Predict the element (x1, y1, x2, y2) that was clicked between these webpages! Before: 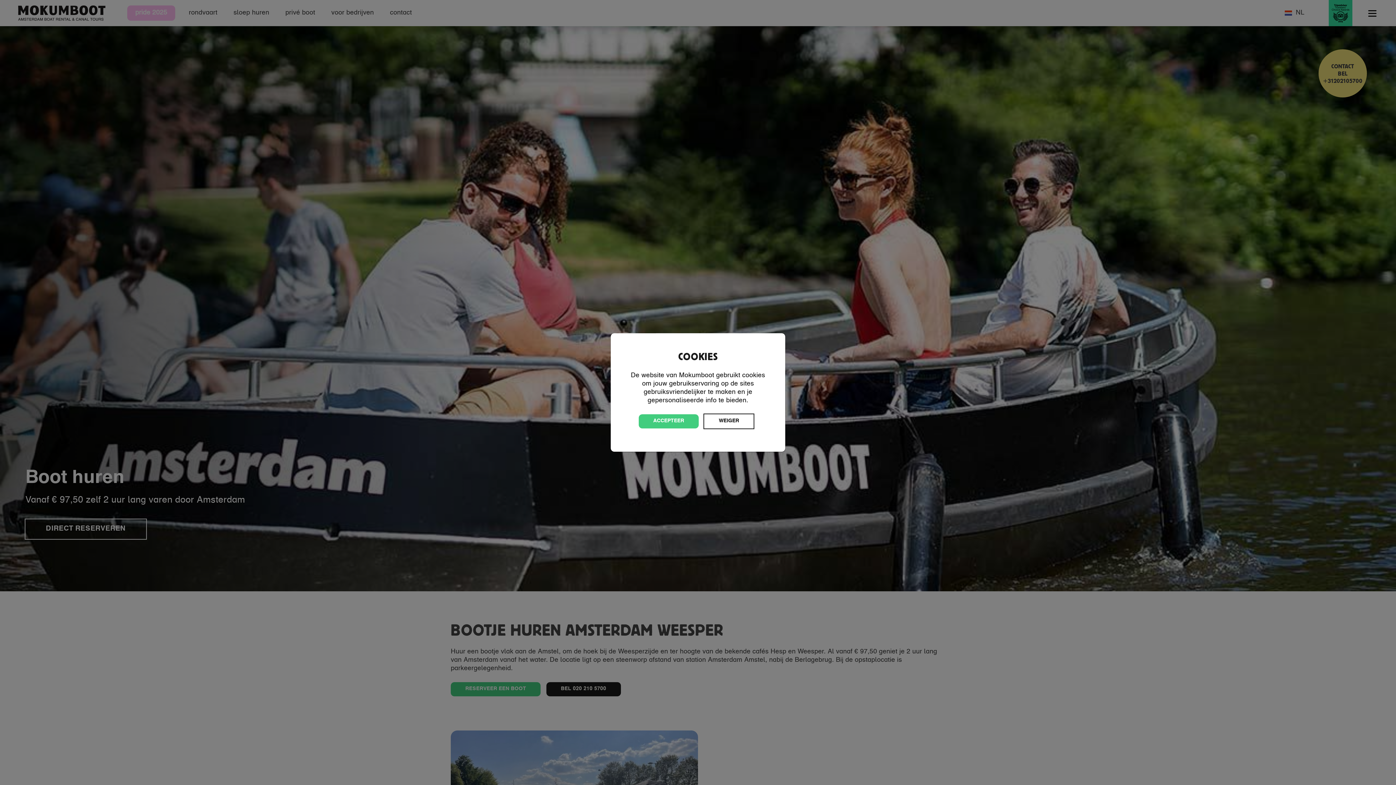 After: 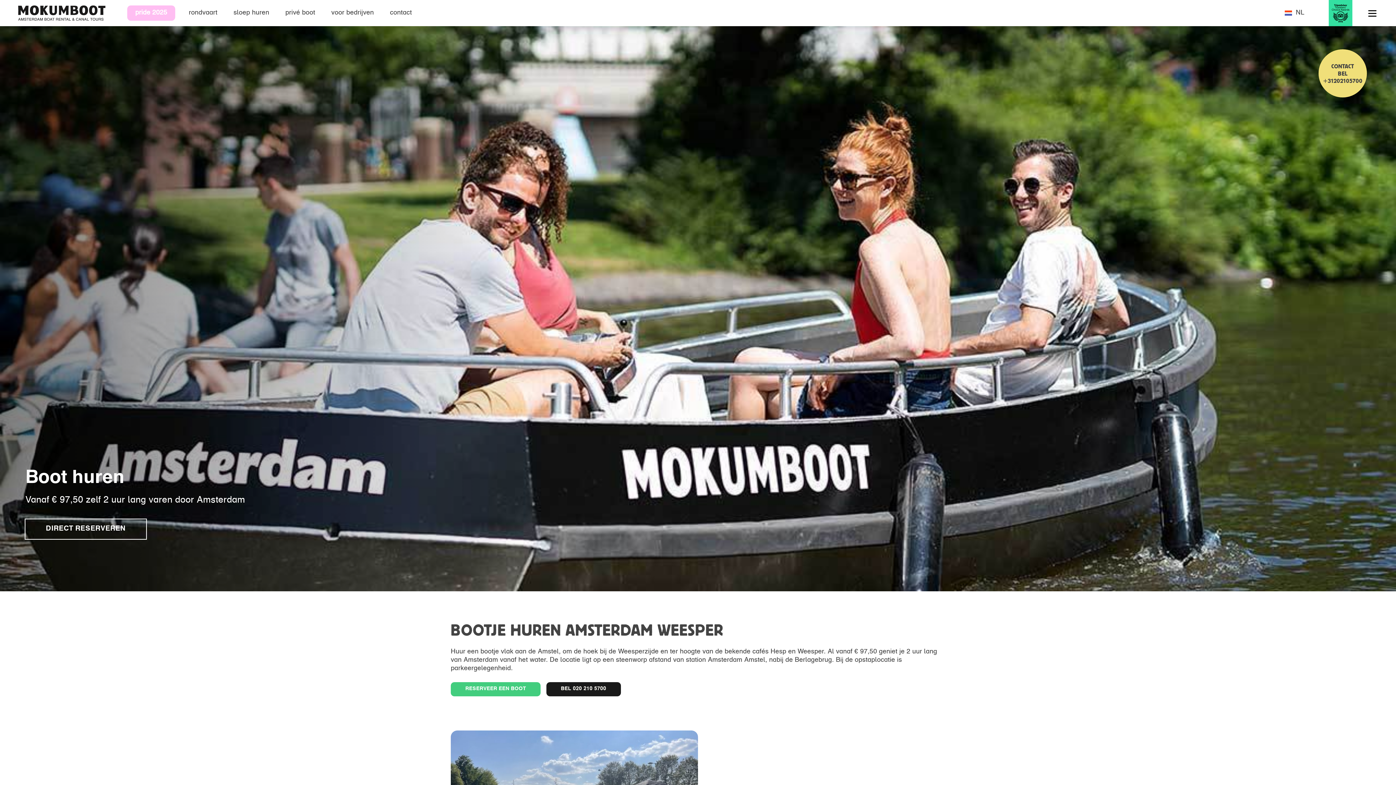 Action: bbox: (704, 414, 753, 428) label: WEIGER